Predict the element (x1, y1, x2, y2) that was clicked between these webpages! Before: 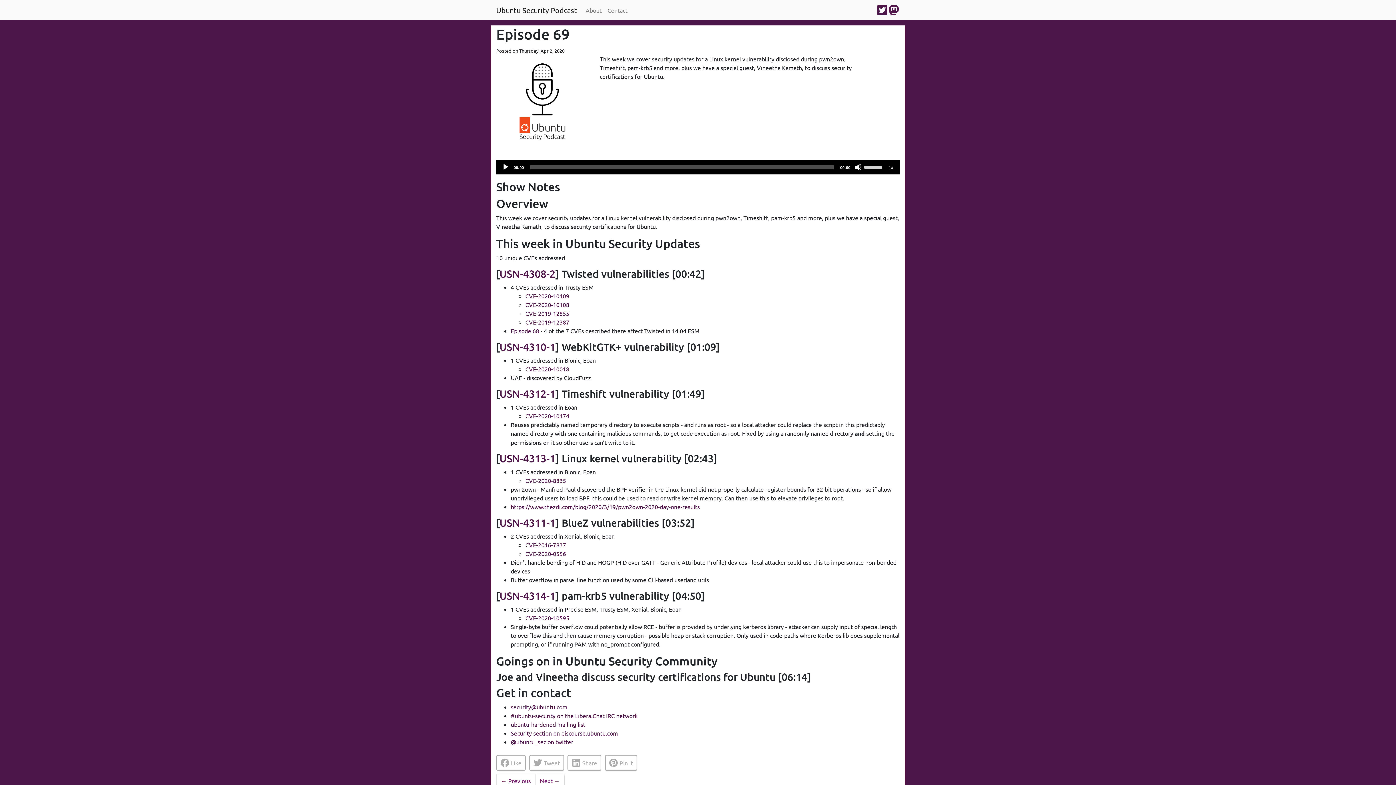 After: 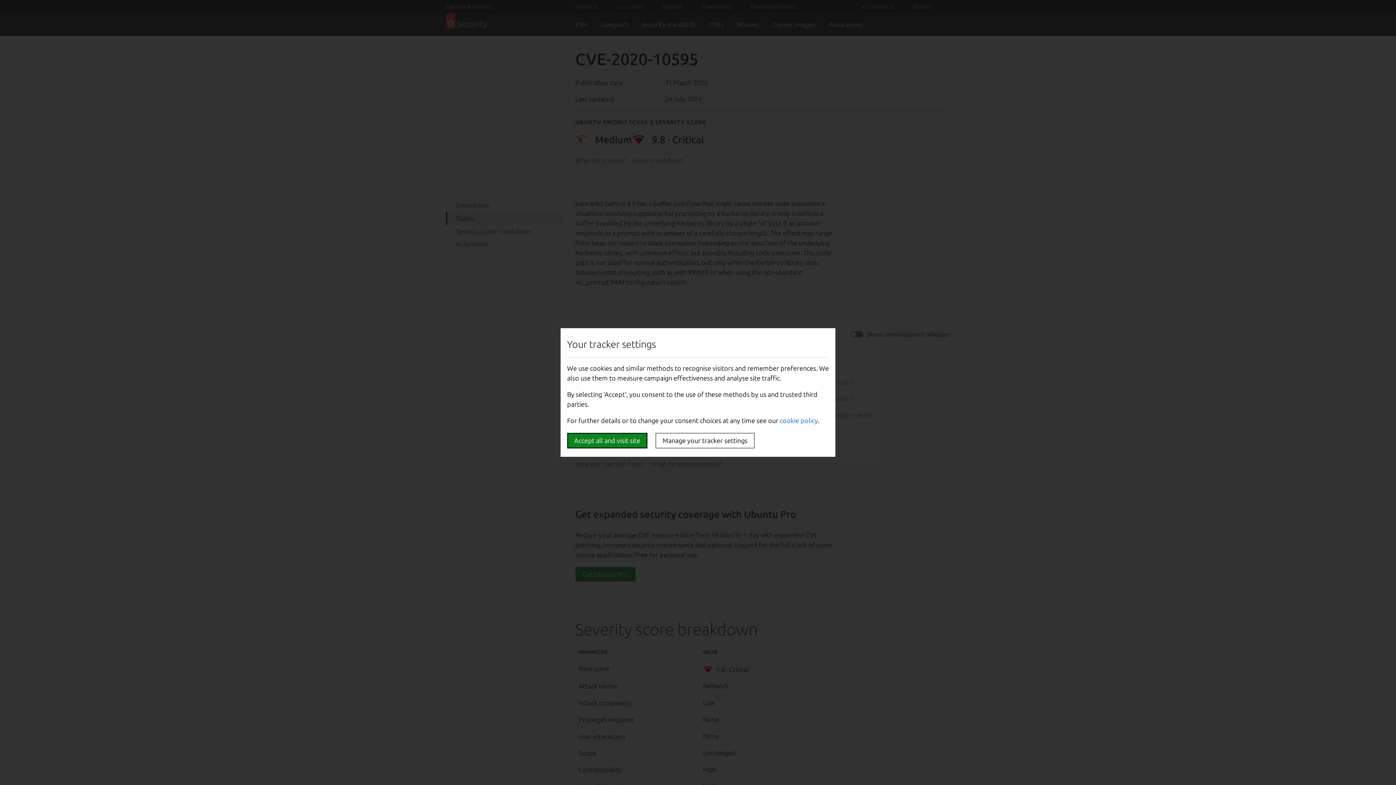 Action: bbox: (525, 614, 569, 621) label: CVE-2020-10595